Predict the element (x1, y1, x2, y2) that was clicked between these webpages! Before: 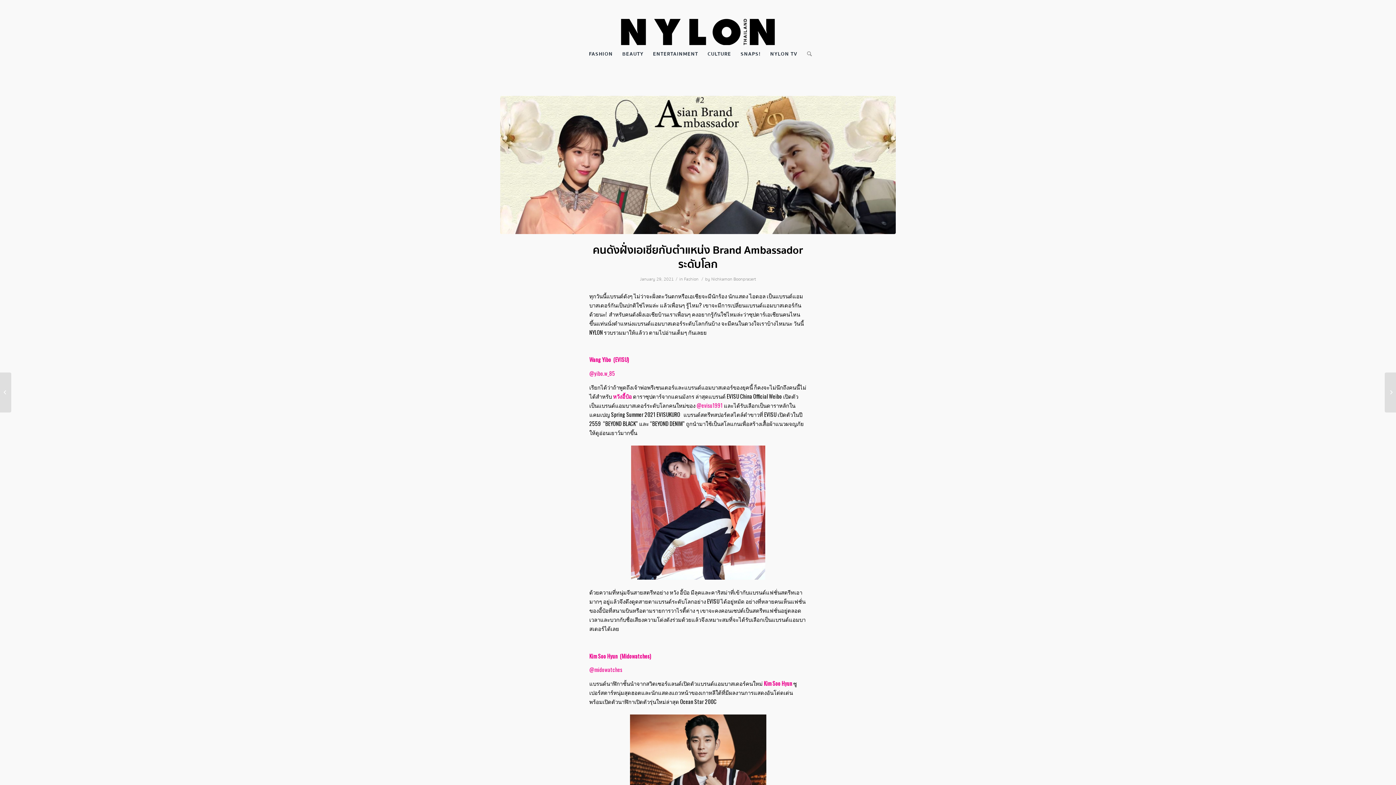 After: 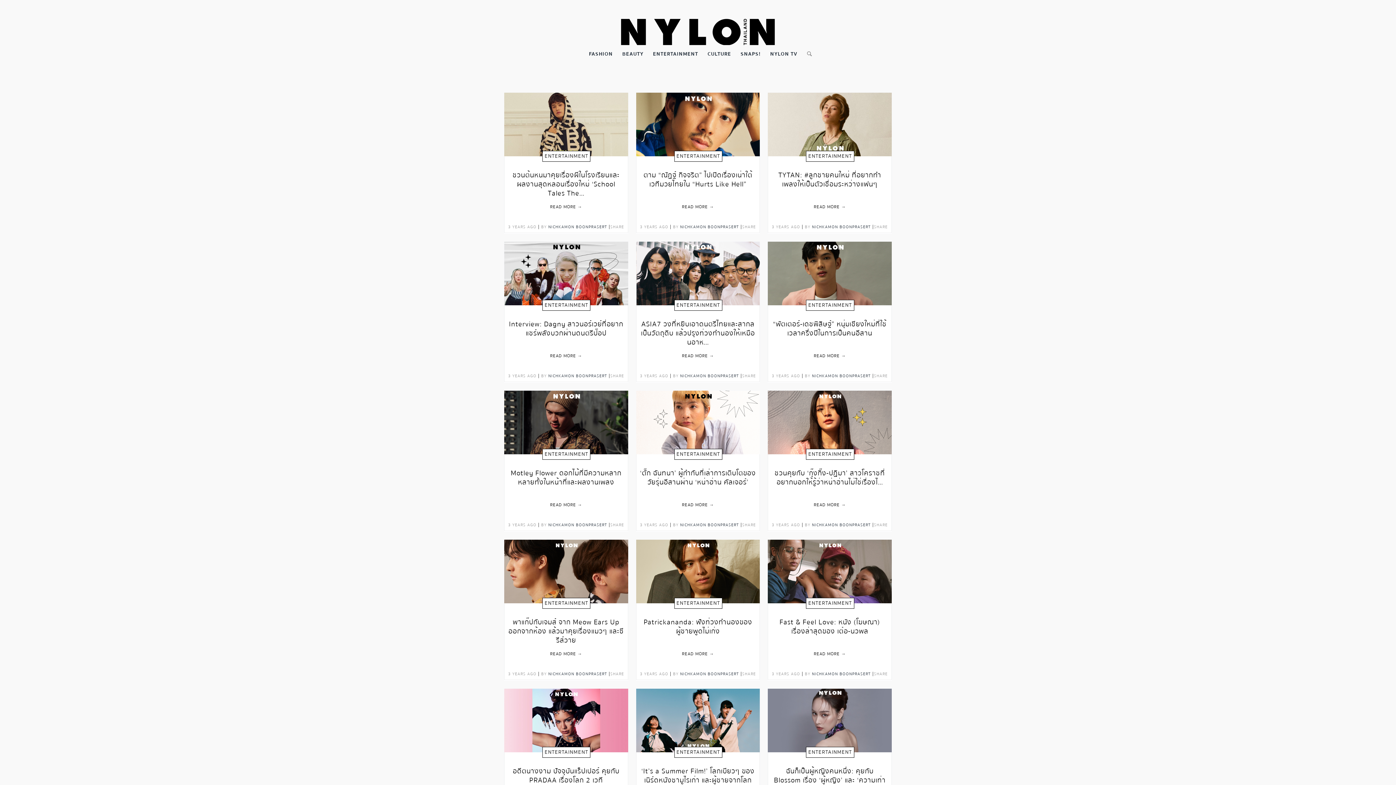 Action: label: ENTERTAINMENT bbox: (648, 45, 703, 63)